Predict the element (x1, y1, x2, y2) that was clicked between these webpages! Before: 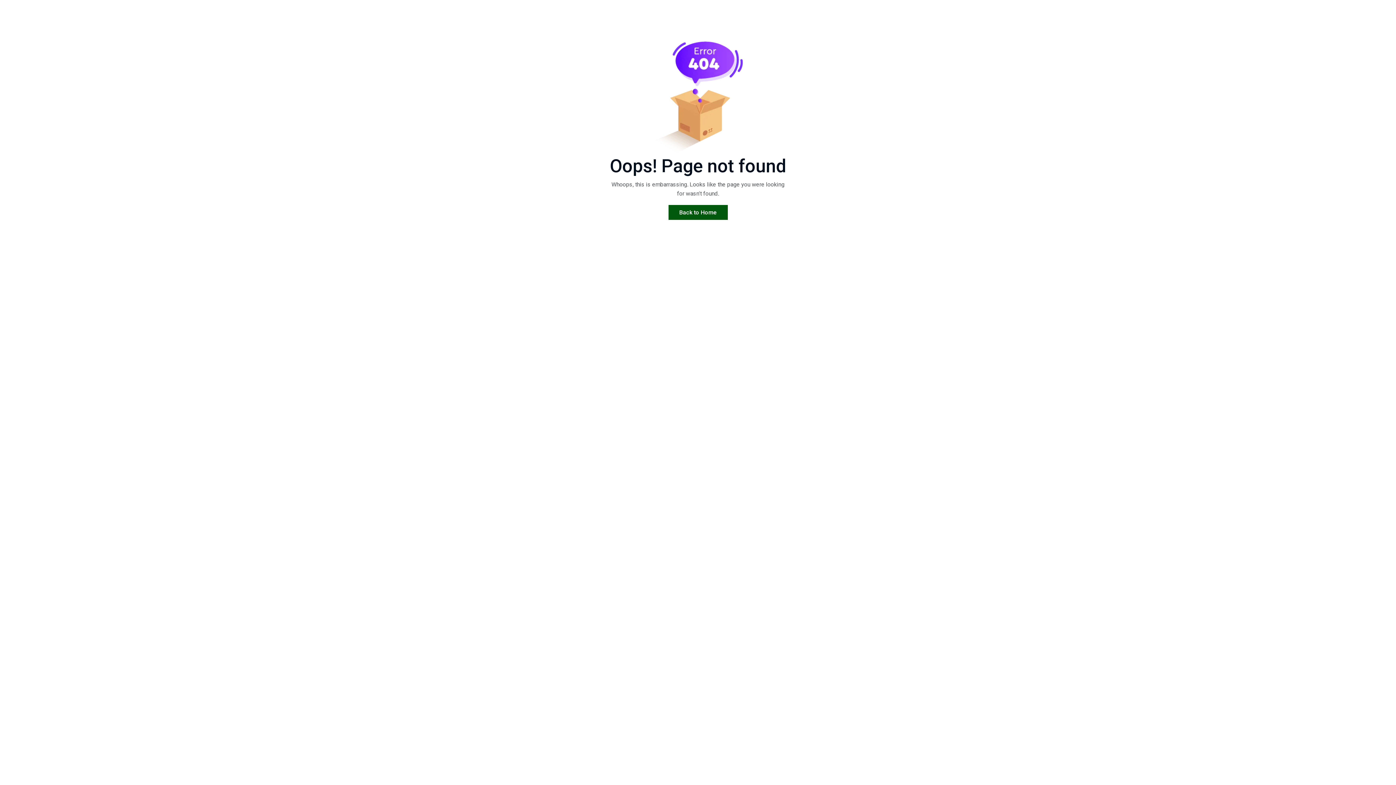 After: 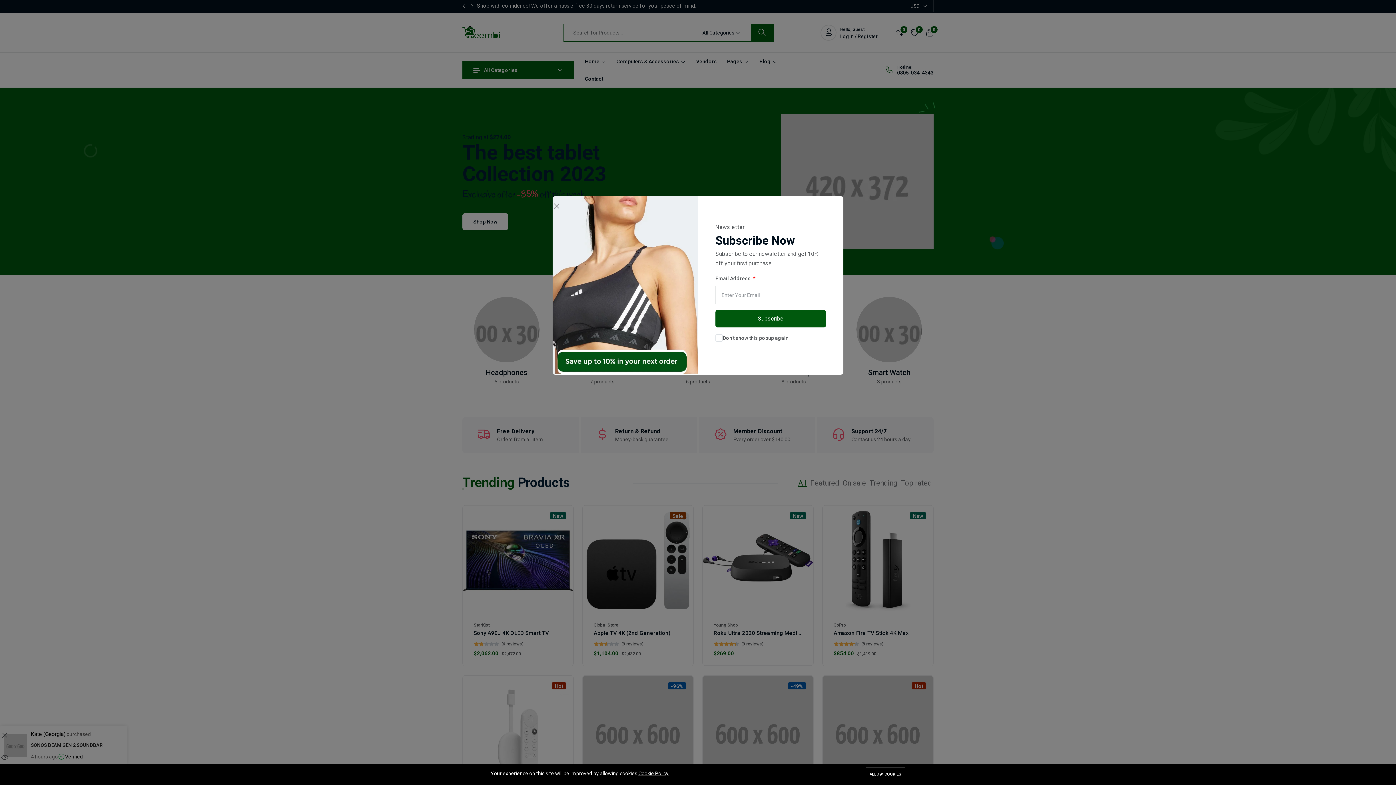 Action: label: Back to Home bbox: (668, 205, 727, 220)